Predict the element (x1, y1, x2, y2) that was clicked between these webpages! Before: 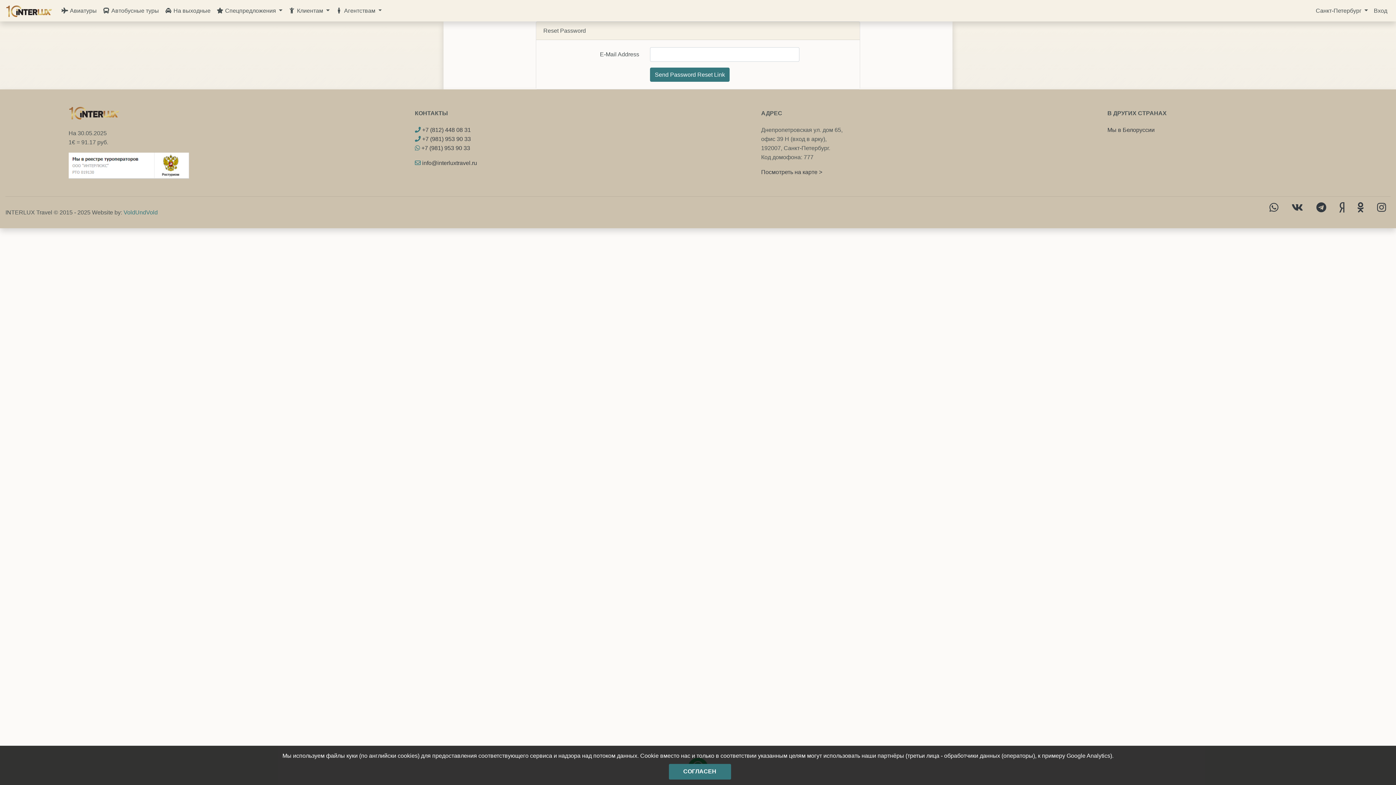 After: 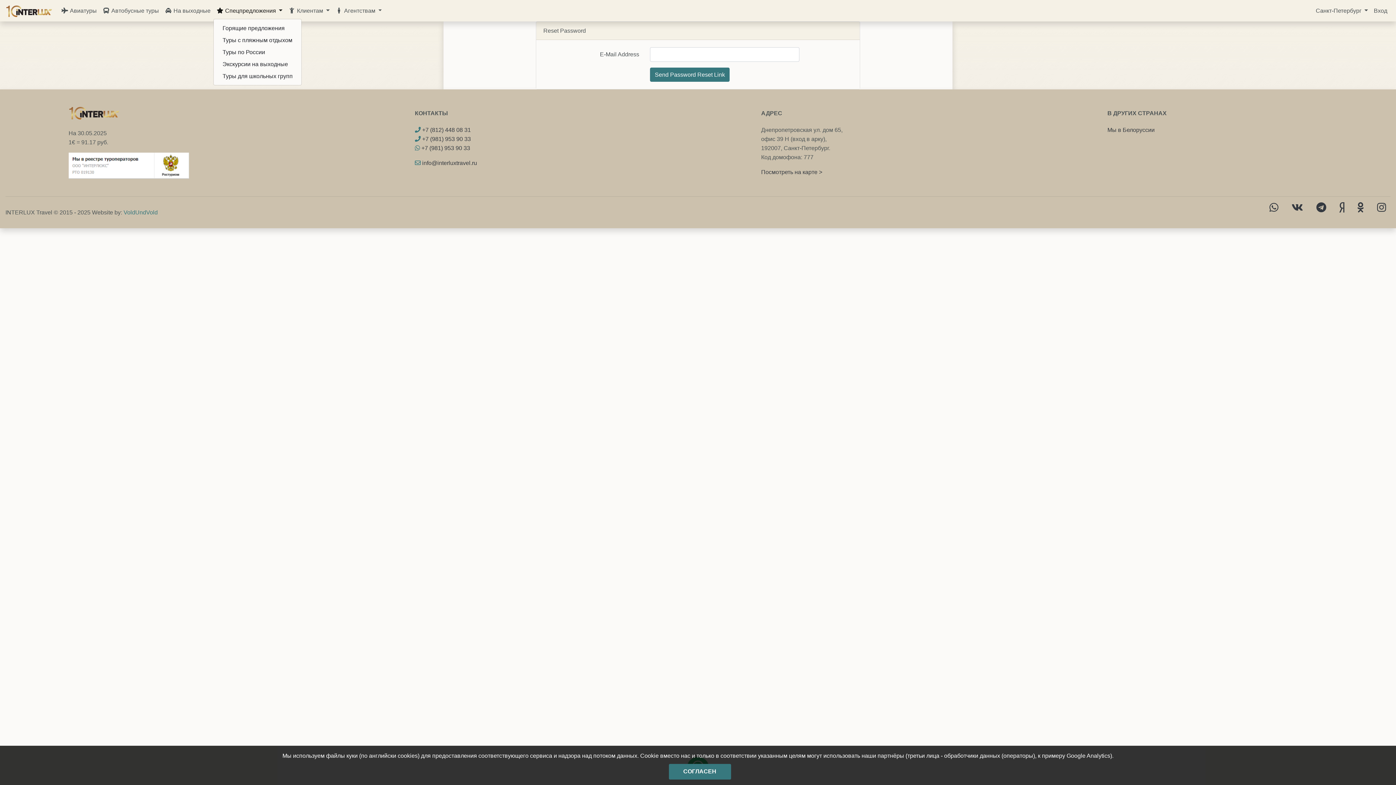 Action: label:  Спецпредложения  bbox: (213, 3, 285, 18)